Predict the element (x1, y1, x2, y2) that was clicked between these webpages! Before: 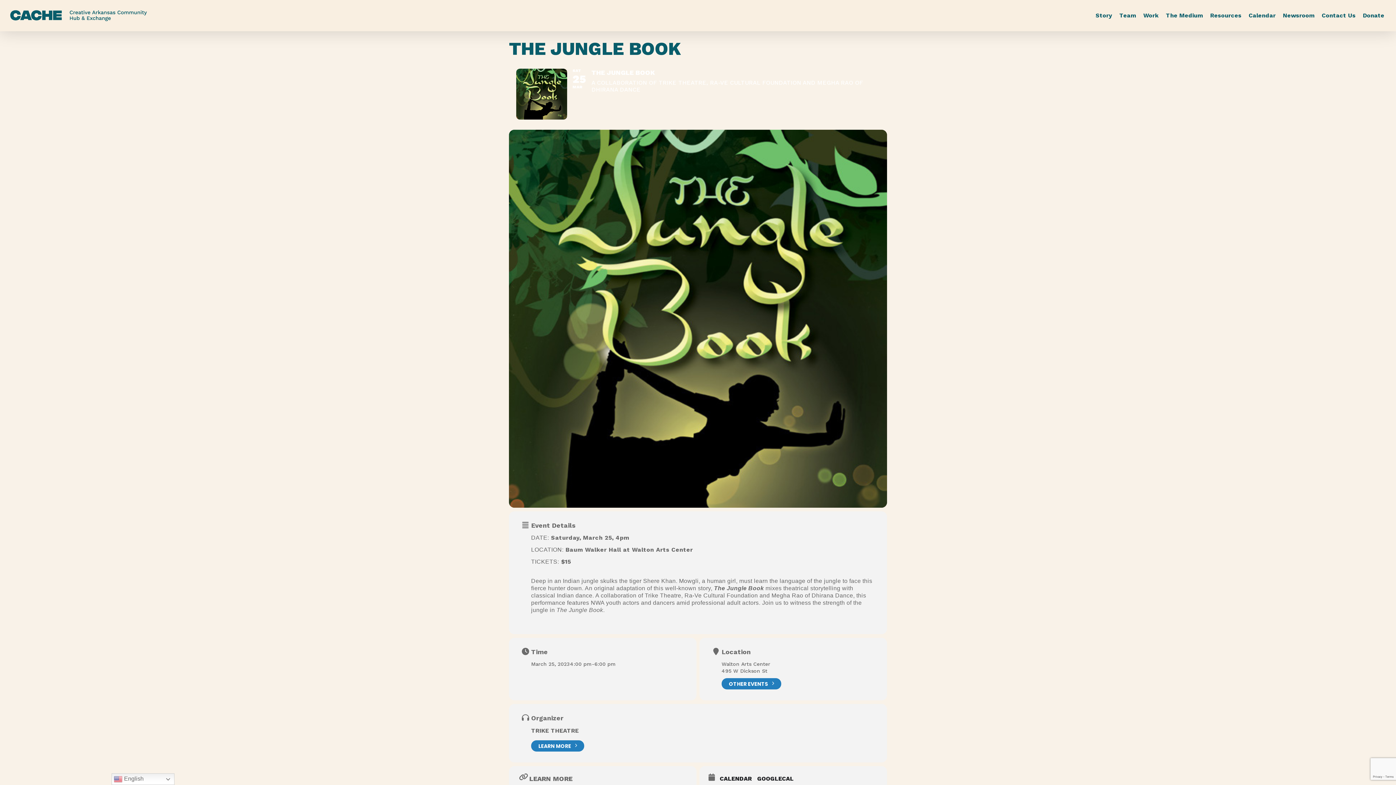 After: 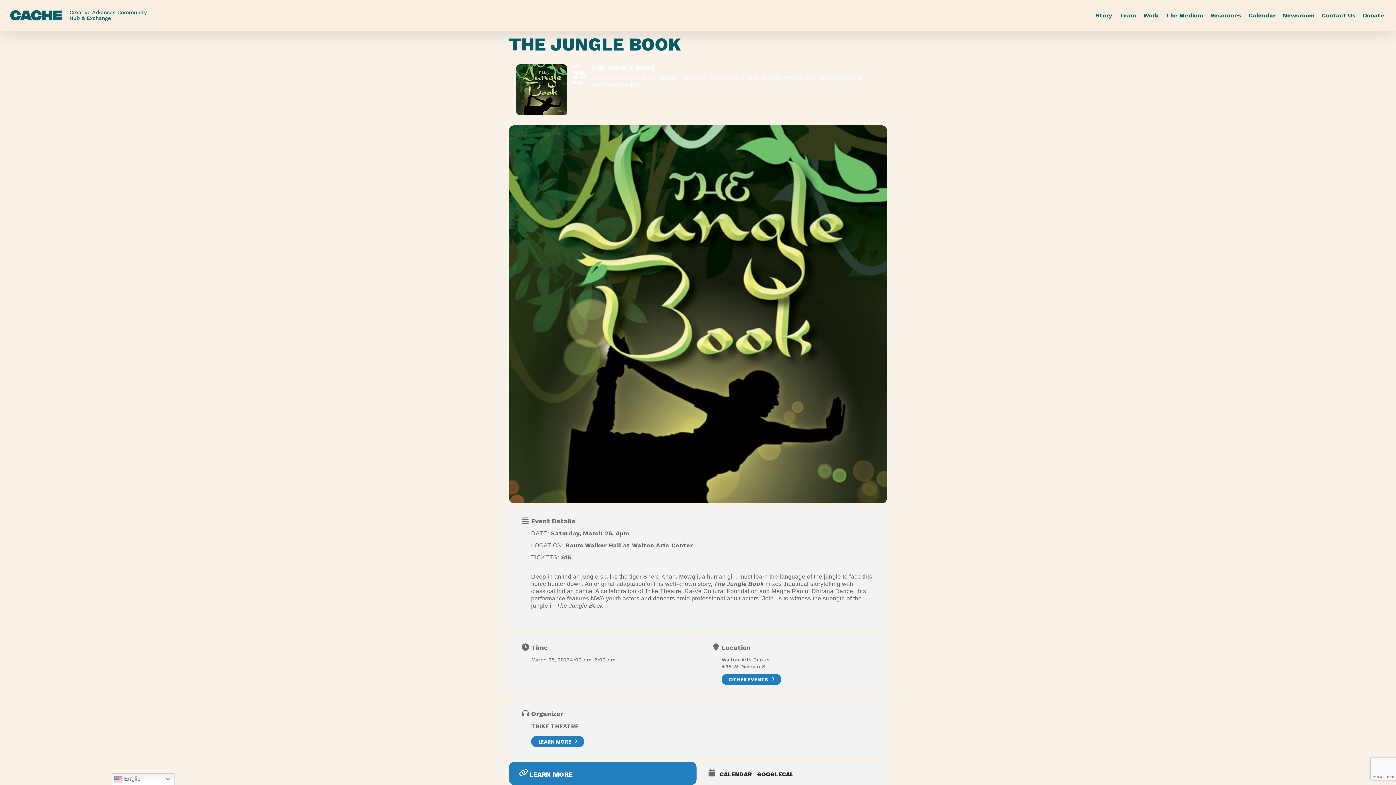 Action: label: LEARN MORE bbox: (509, 766, 696, 789)